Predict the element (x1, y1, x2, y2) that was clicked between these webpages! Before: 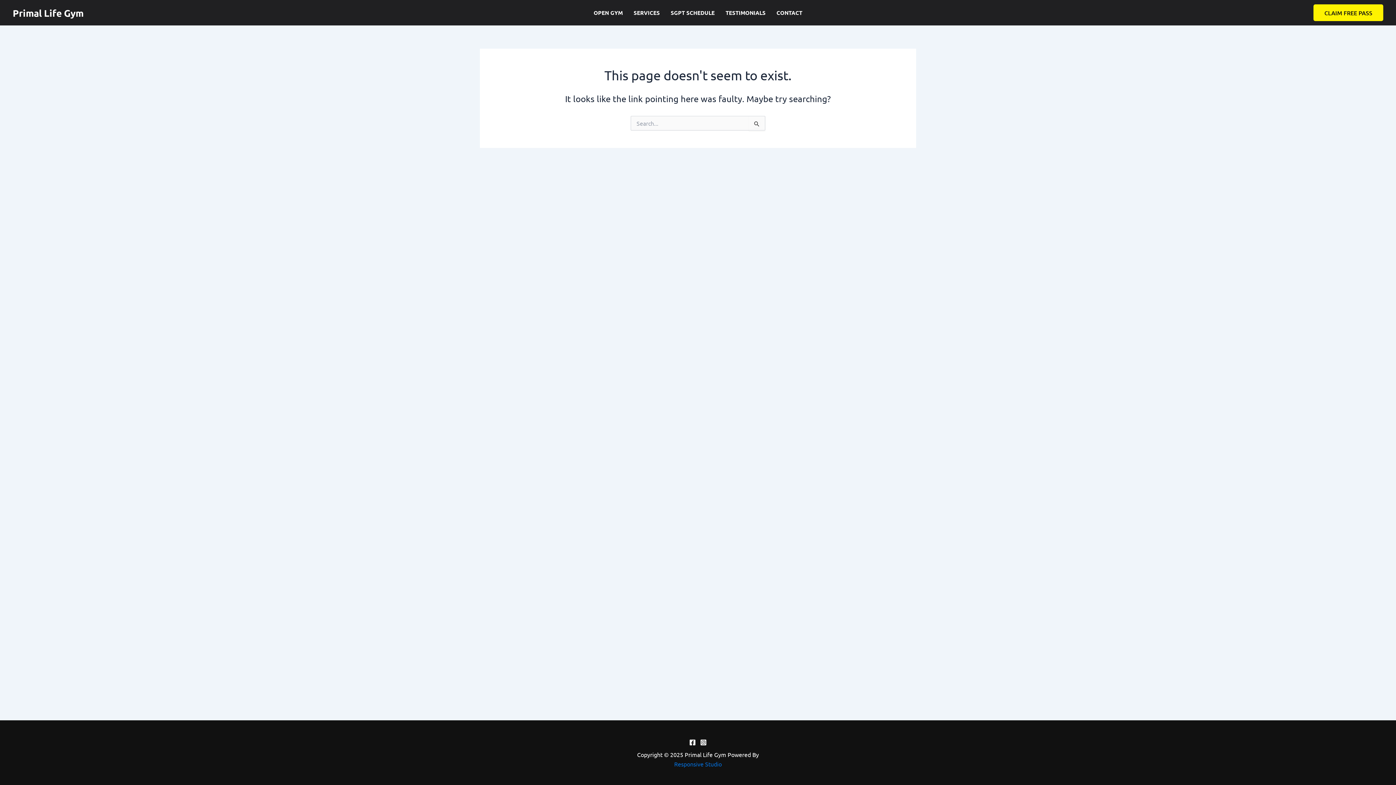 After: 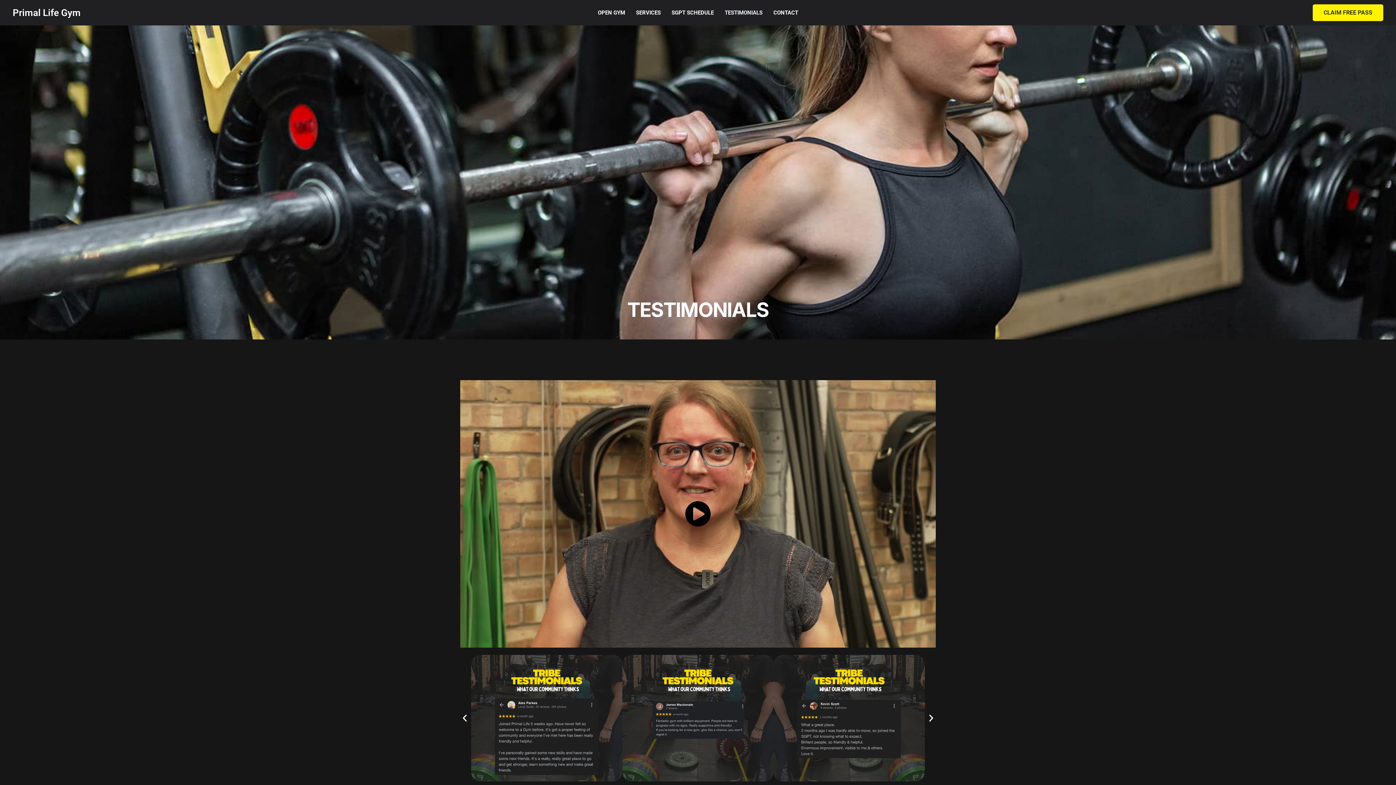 Action: bbox: (720, 0, 771, 25) label: TESTIMONIALS